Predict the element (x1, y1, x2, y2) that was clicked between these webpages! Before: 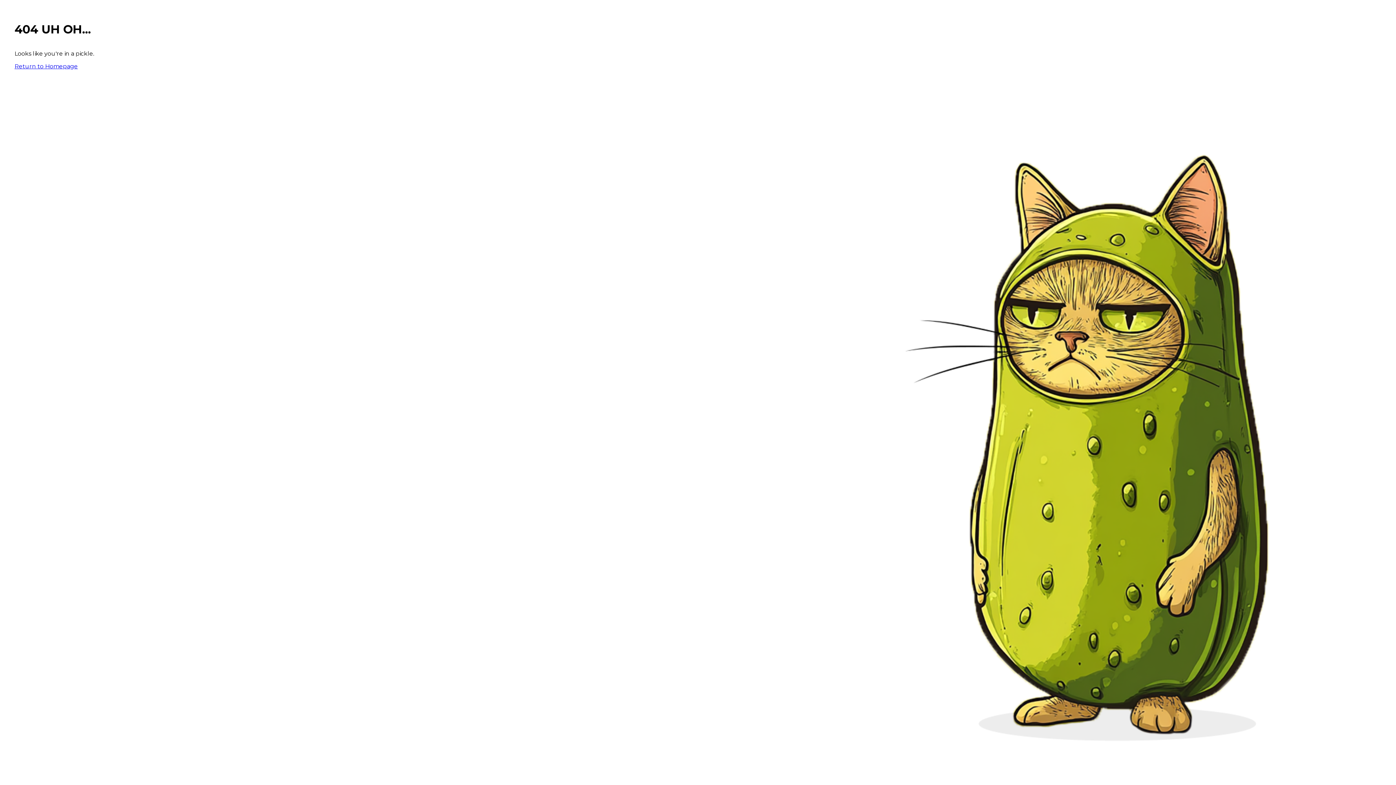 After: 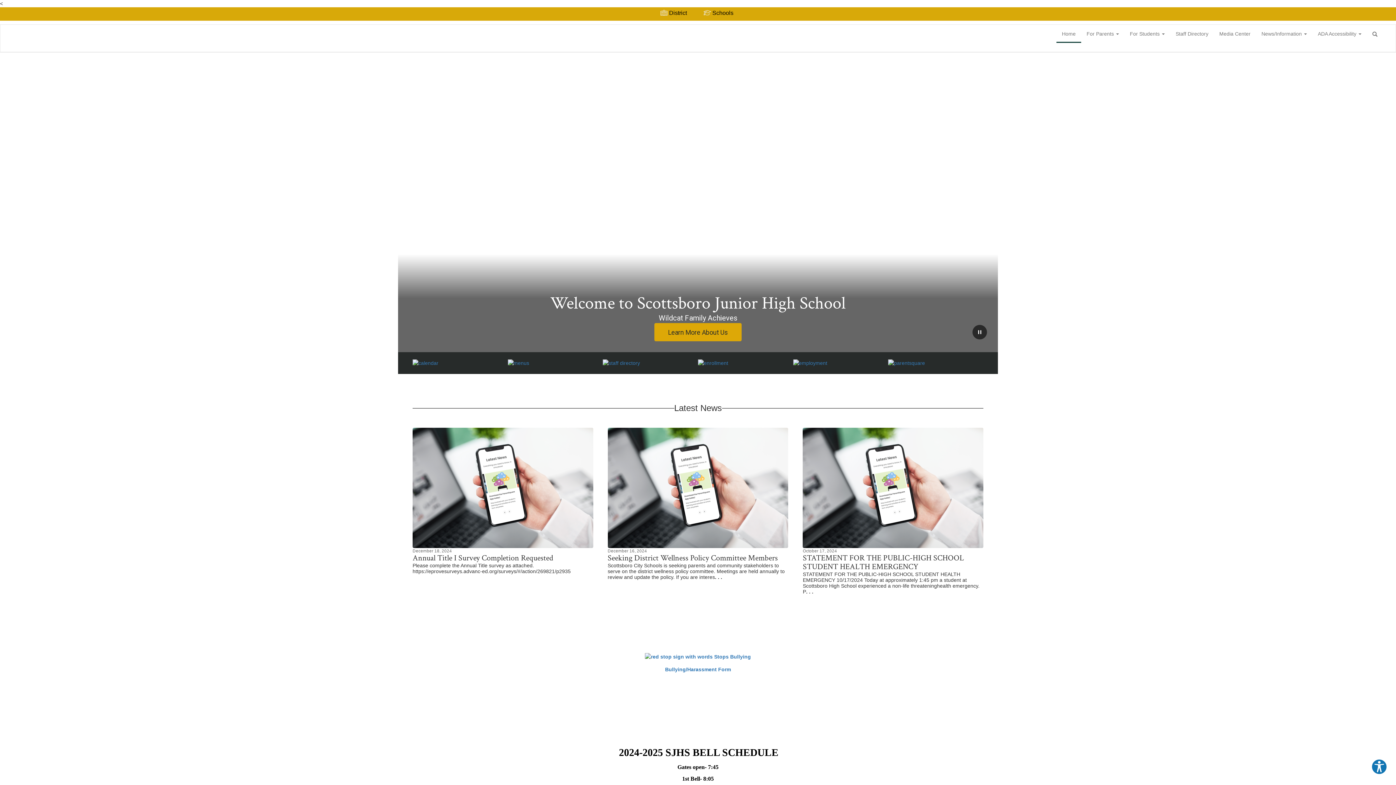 Action: bbox: (14, 62, 77, 69) label: Return to Homepage